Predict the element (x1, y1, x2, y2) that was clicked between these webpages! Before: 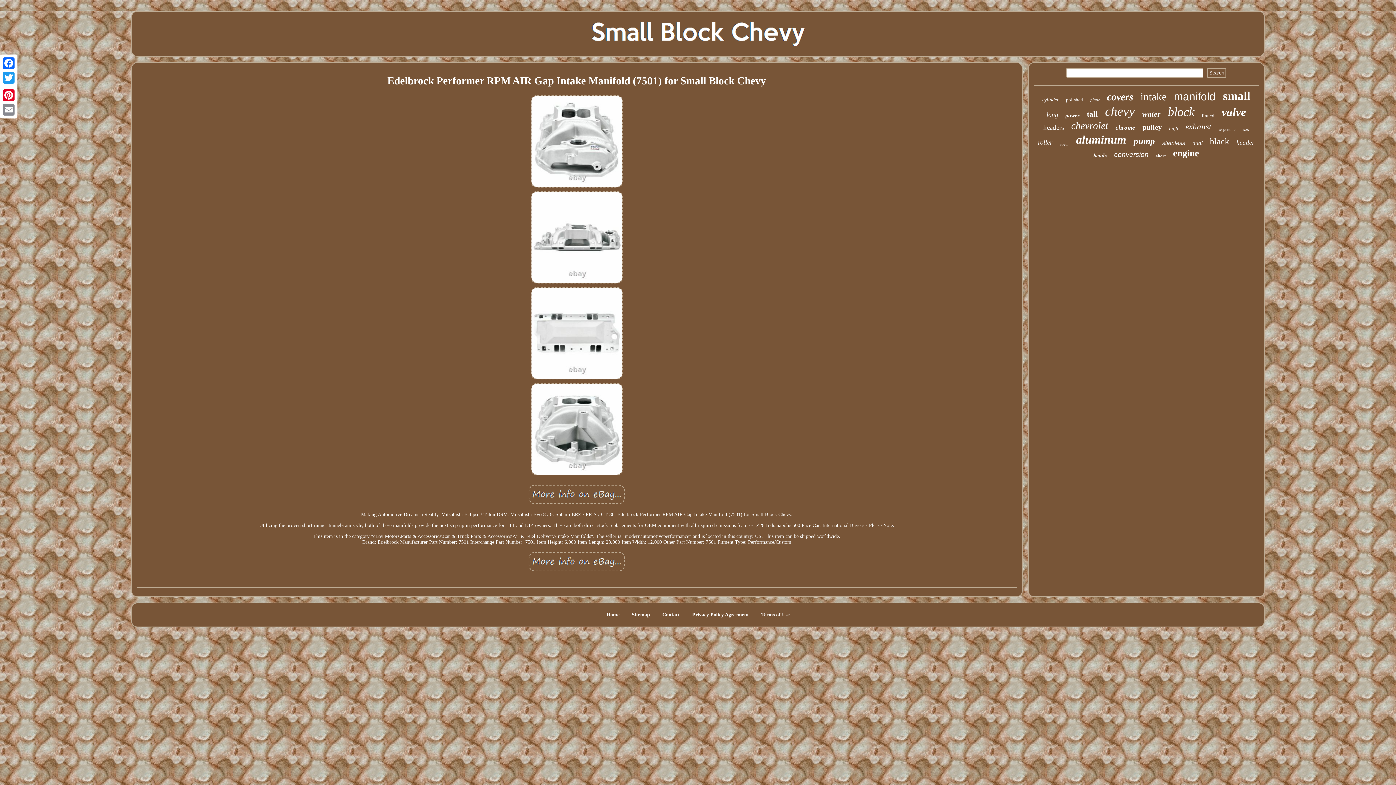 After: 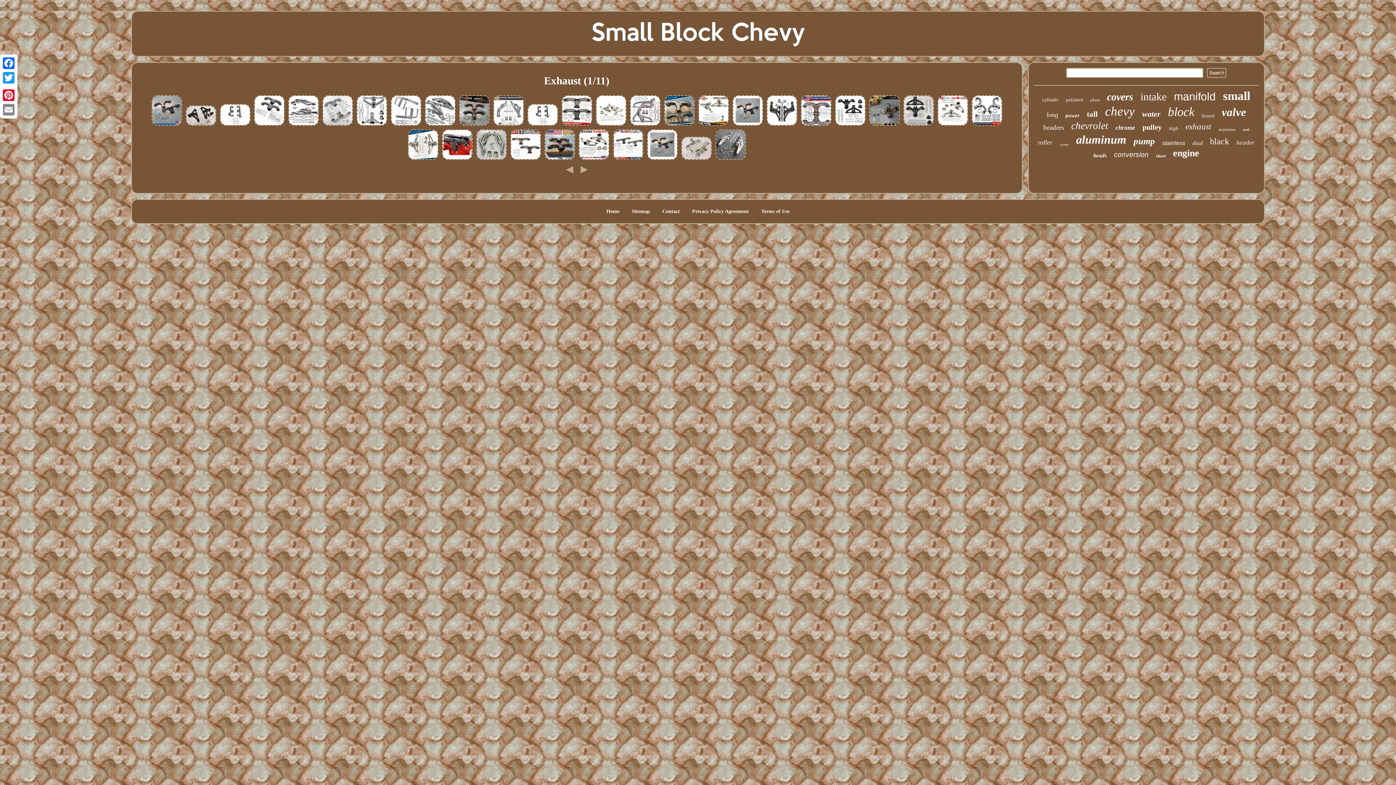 Action: label: exhaust bbox: (1185, 122, 1211, 131)